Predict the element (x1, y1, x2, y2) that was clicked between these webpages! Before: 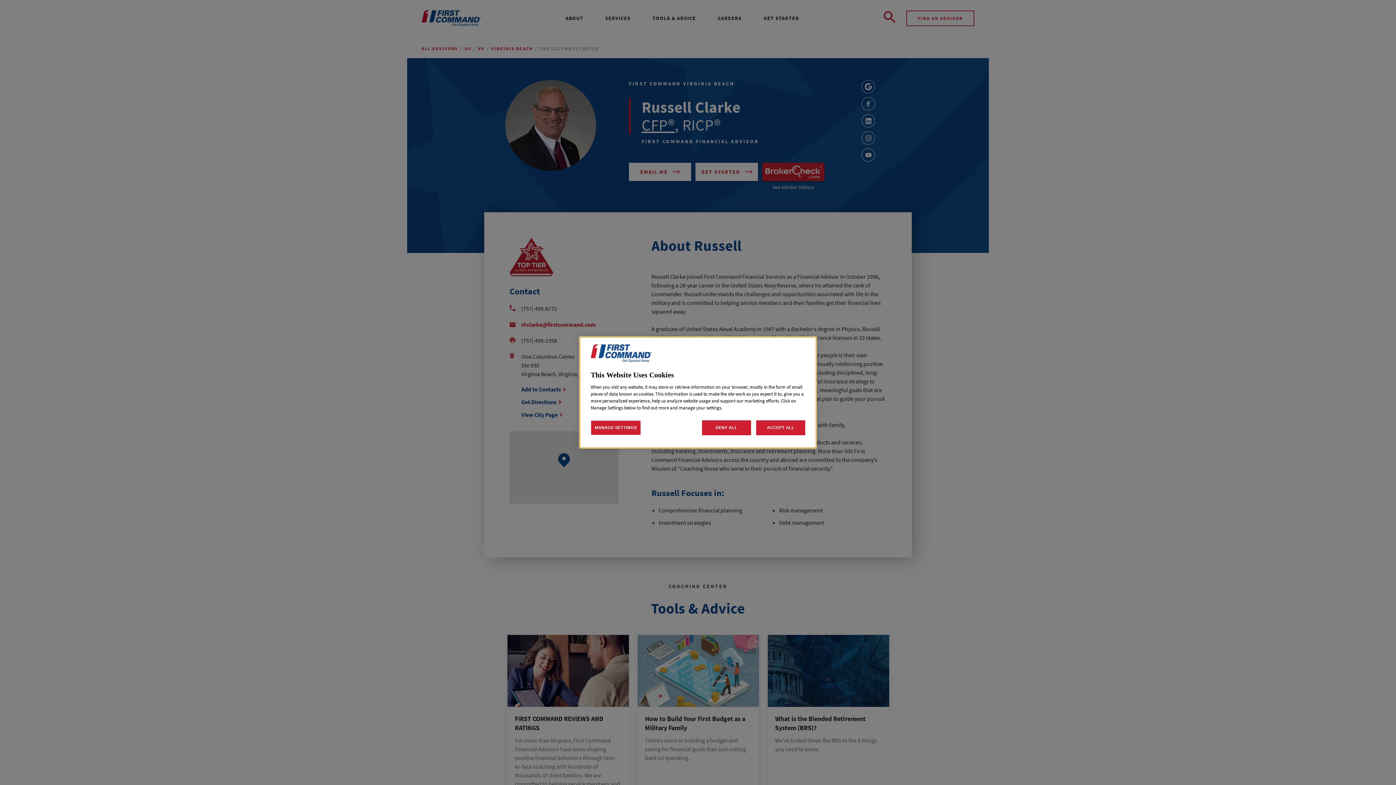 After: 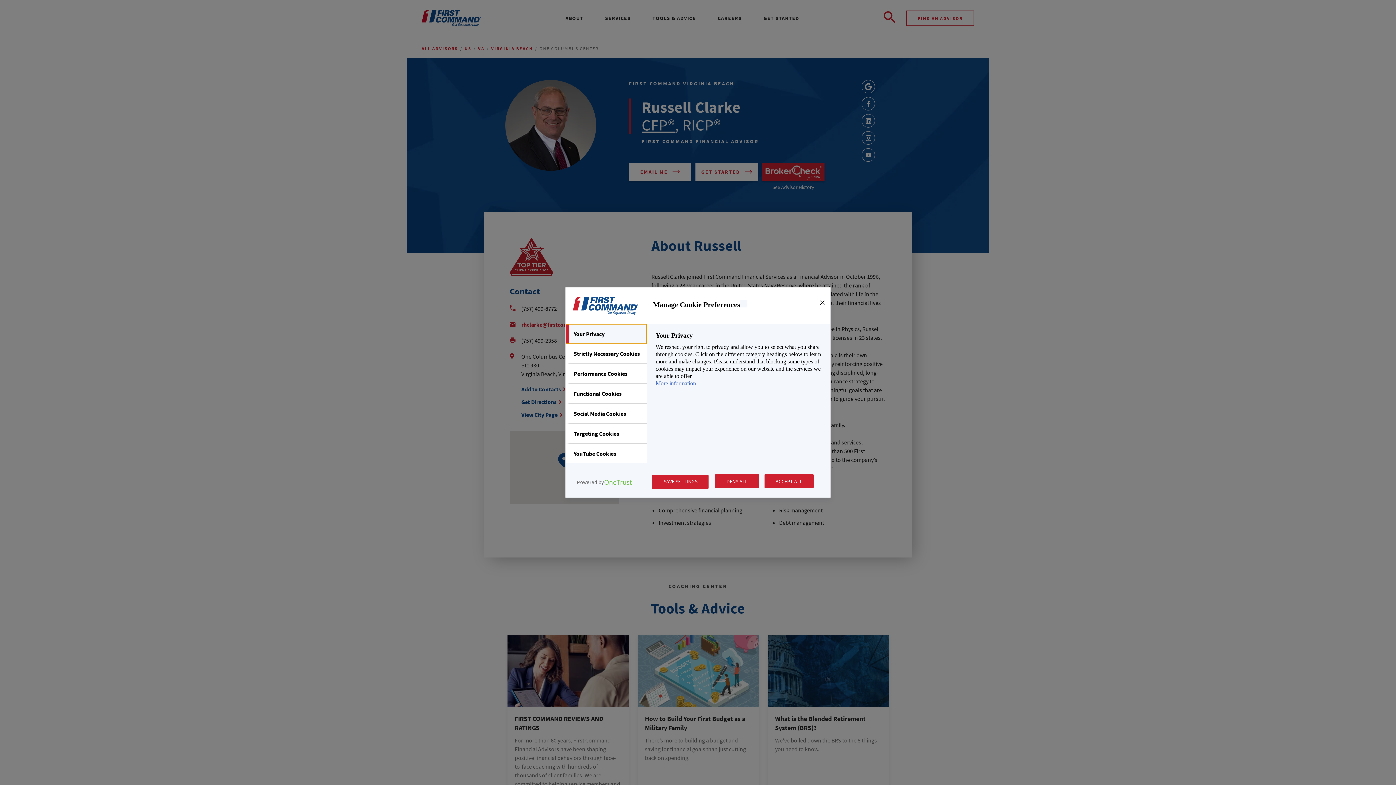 Action: bbox: (590, 420, 640, 435) label: MANAGE SETTINGS